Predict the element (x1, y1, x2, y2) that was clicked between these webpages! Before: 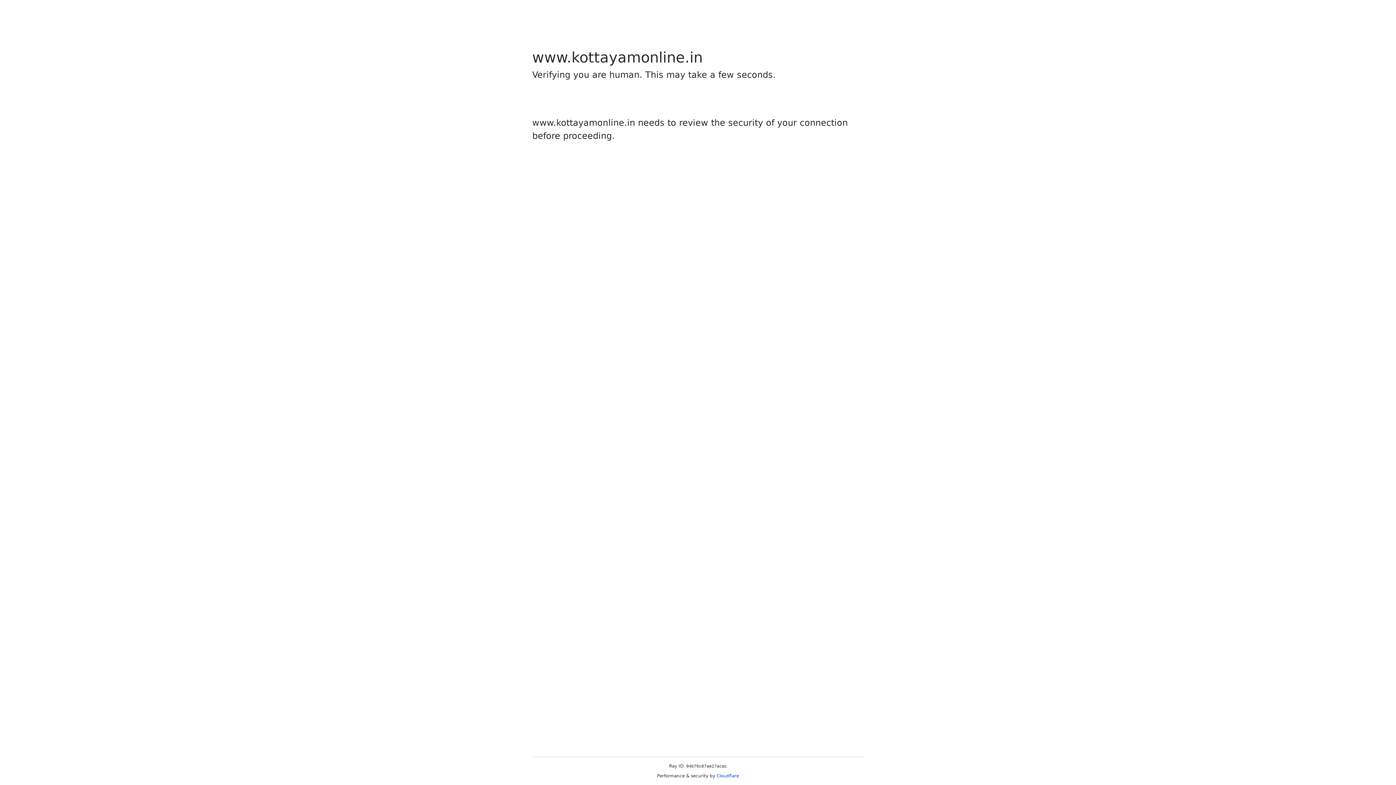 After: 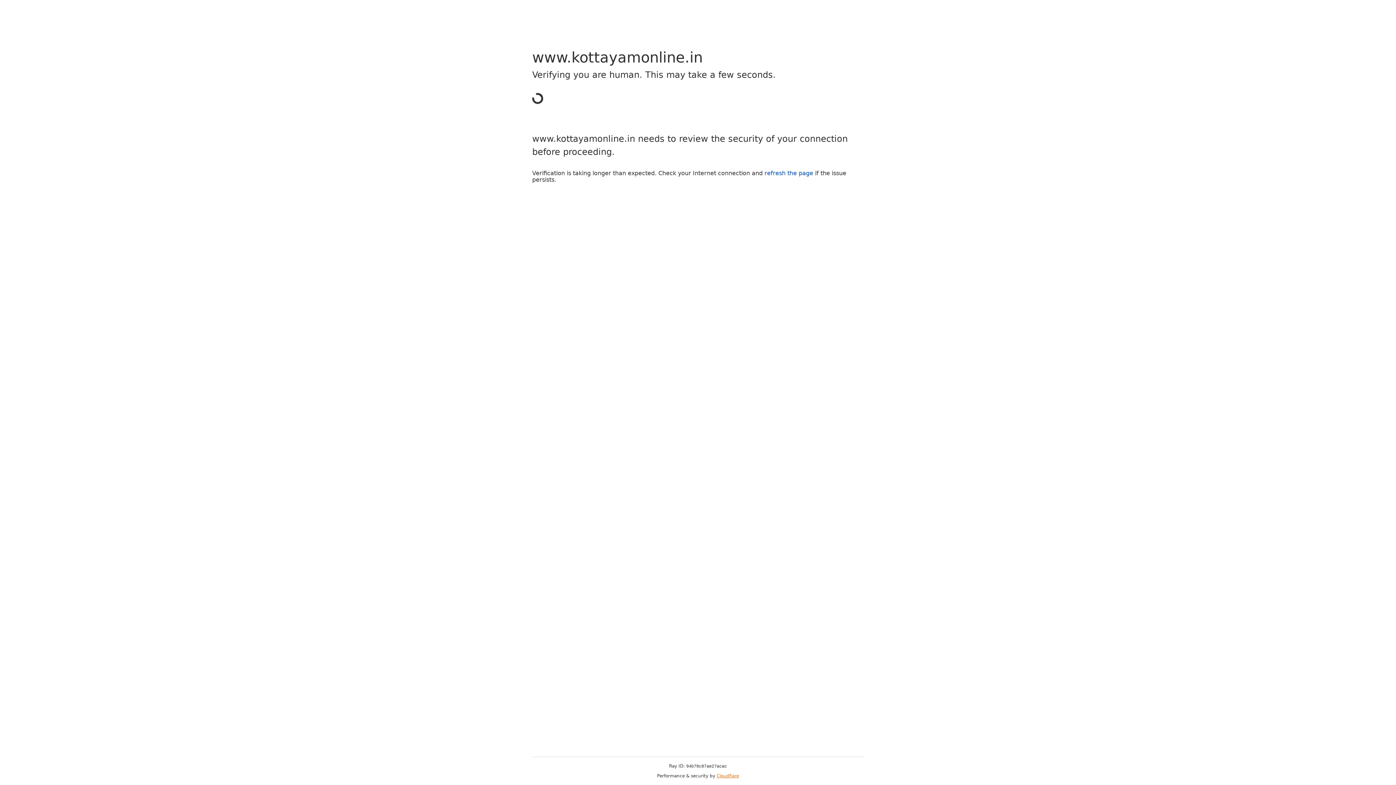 Action: bbox: (716, 773, 739, 778) label: Cloudflare